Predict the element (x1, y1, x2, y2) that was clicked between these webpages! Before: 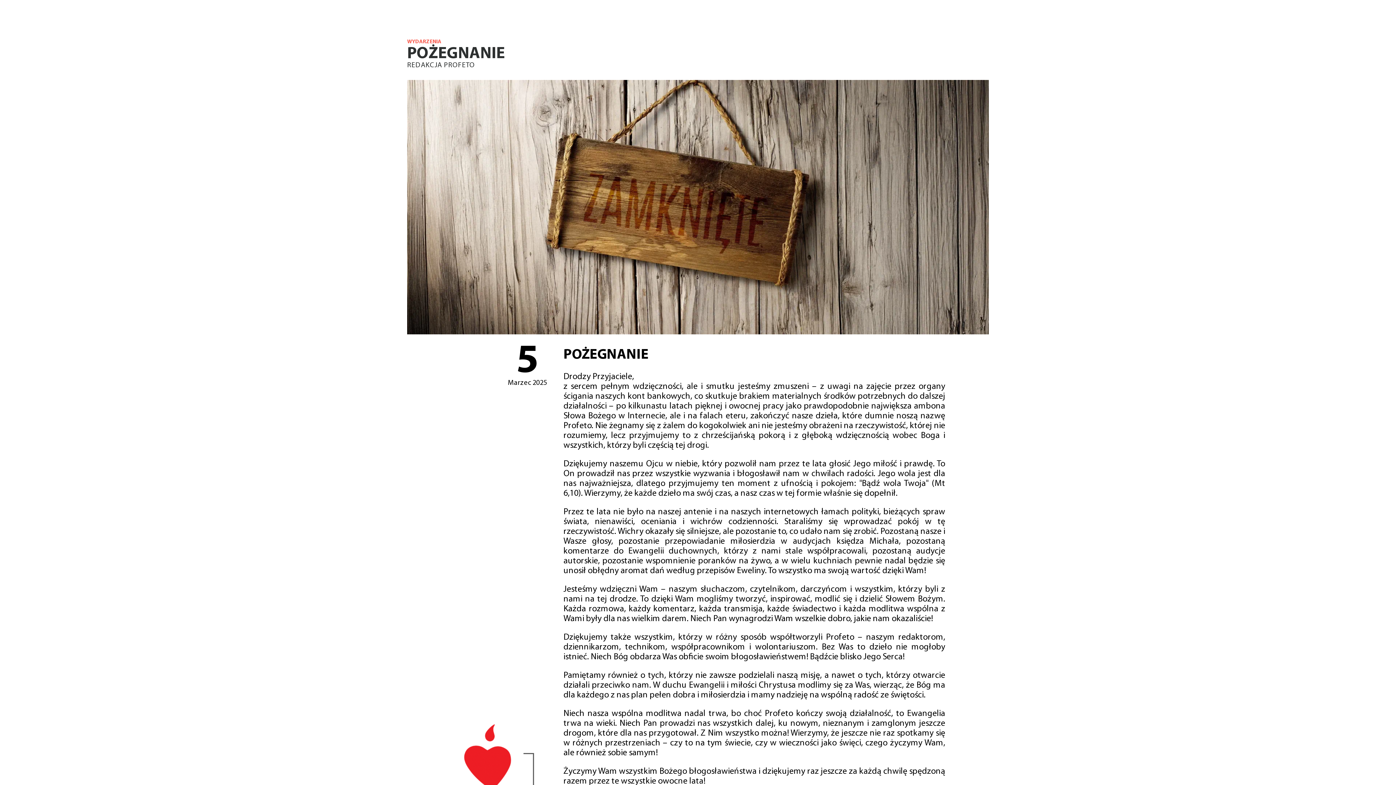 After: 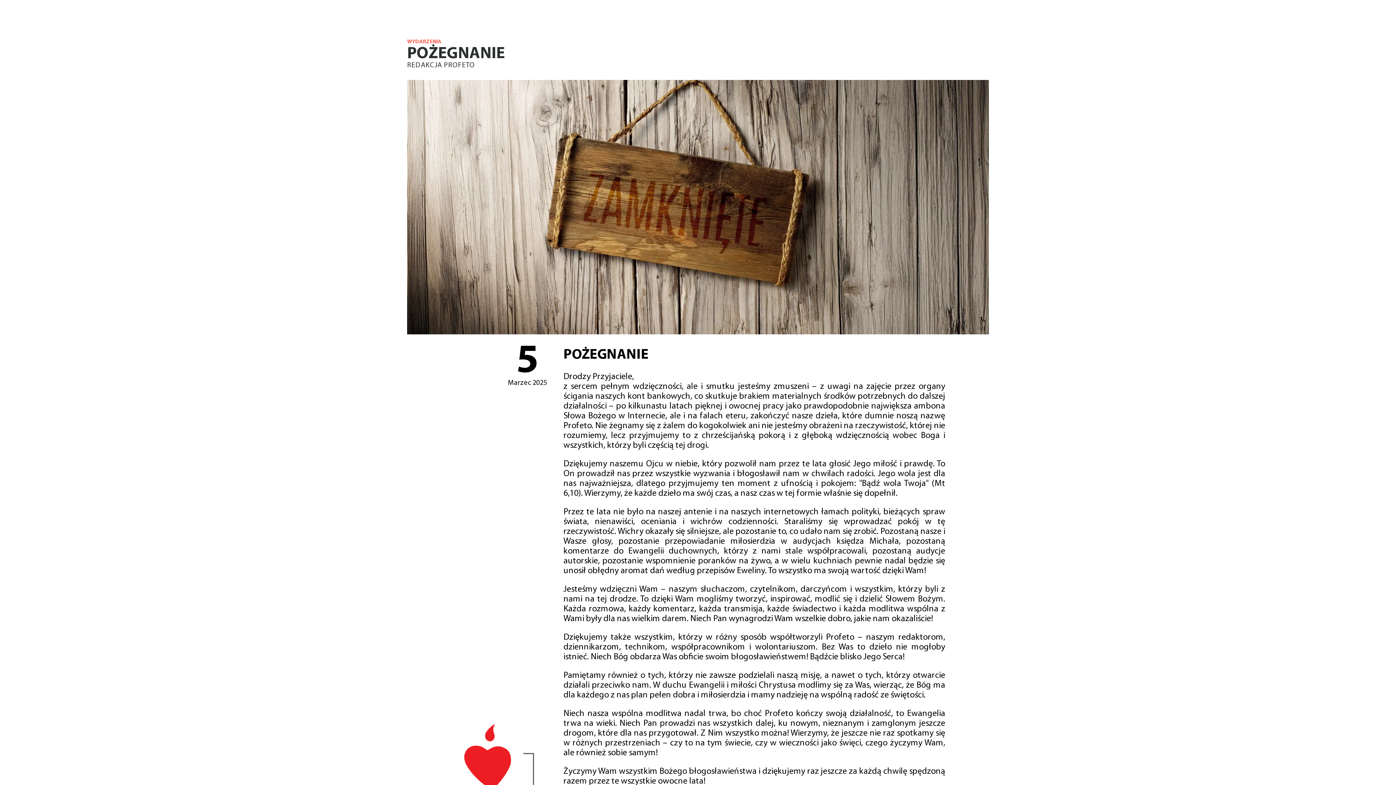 Action: label: WYDARZENIA bbox: (407, 38, 989, 45)